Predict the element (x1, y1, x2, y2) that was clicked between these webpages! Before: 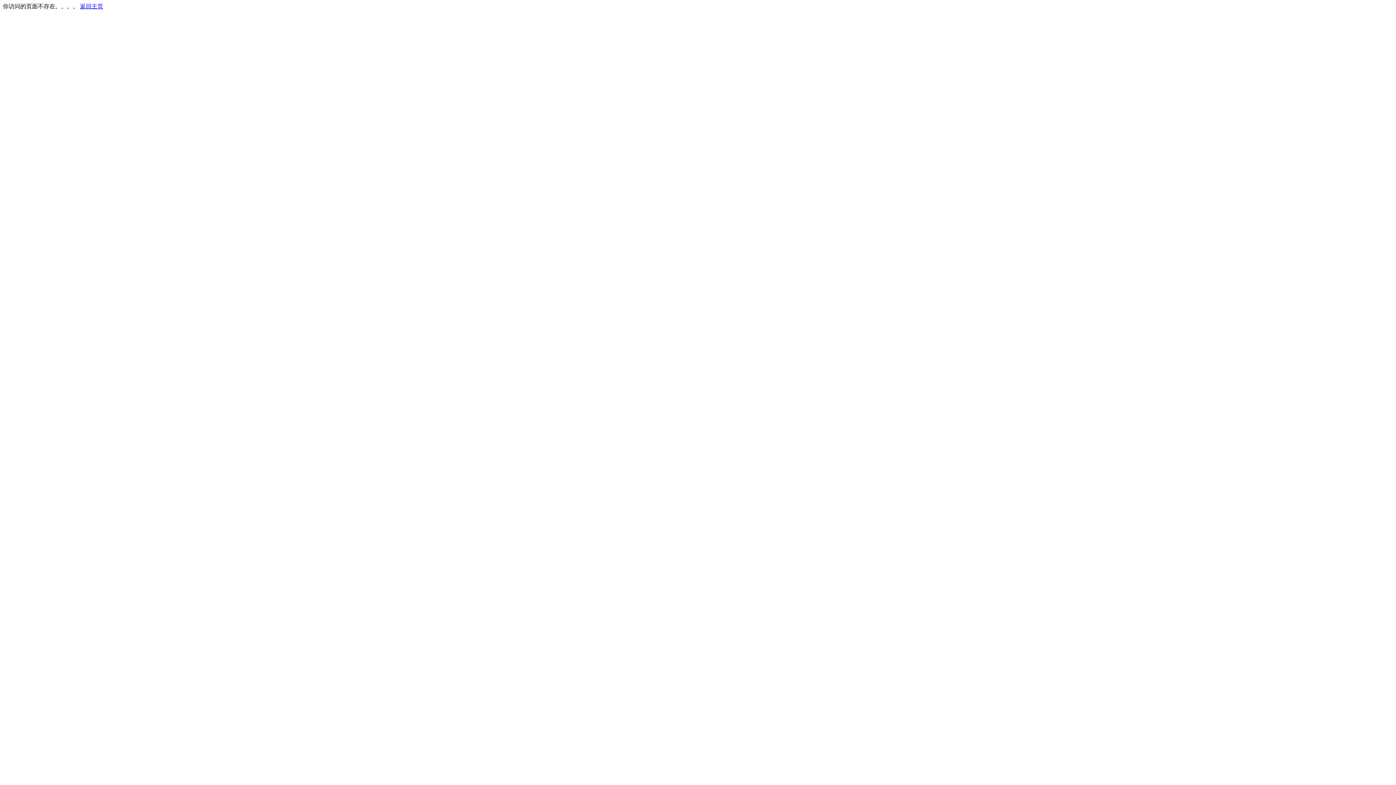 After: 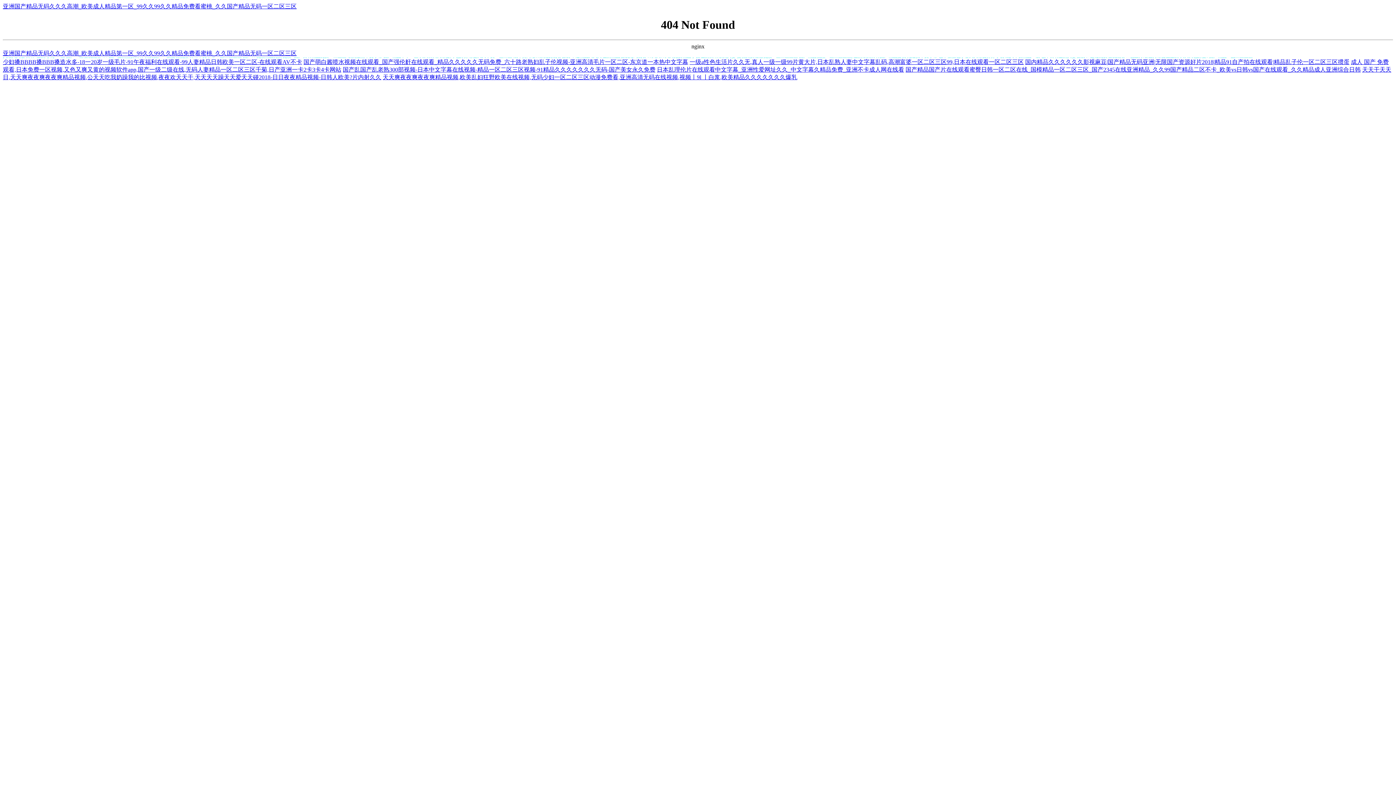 Action: bbox: (80, 3, 103, 9) label: 返回主页